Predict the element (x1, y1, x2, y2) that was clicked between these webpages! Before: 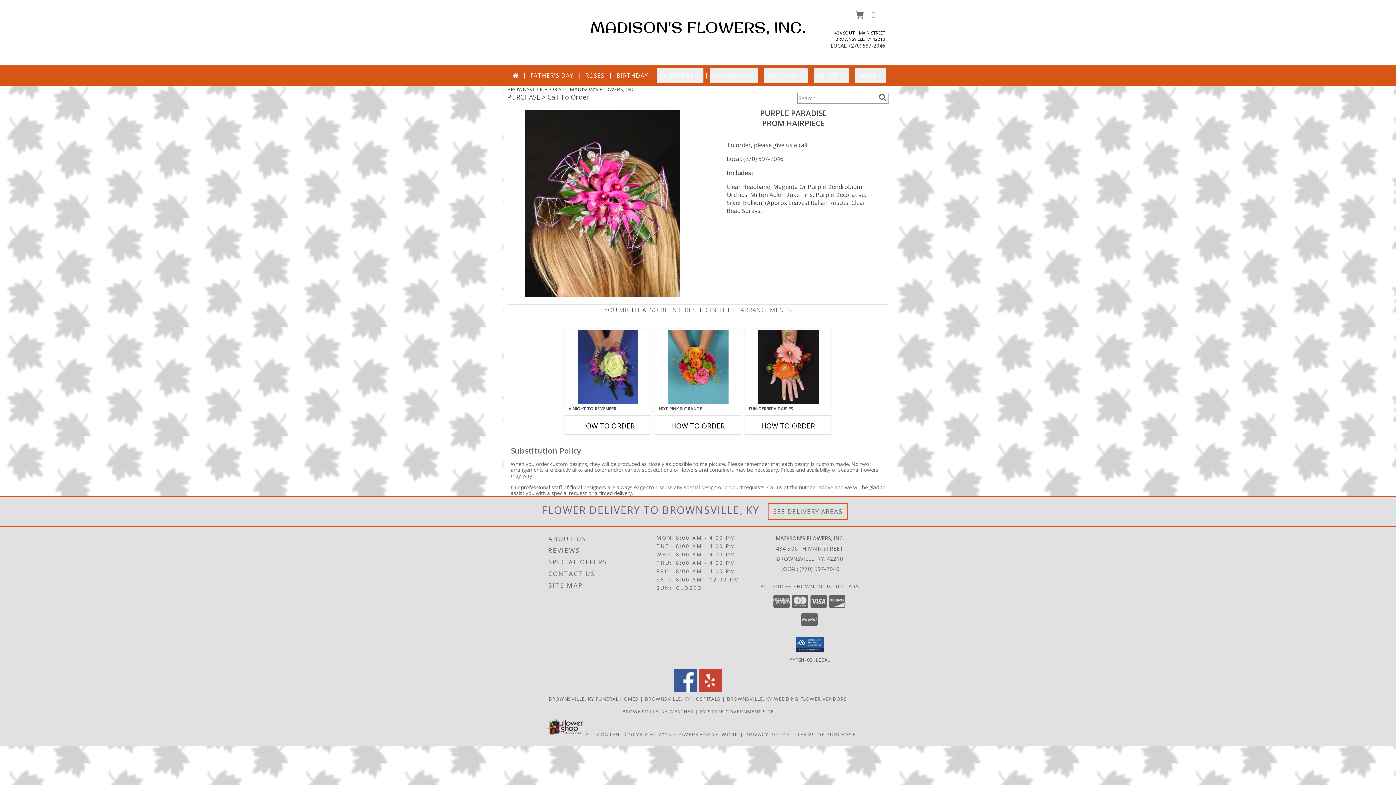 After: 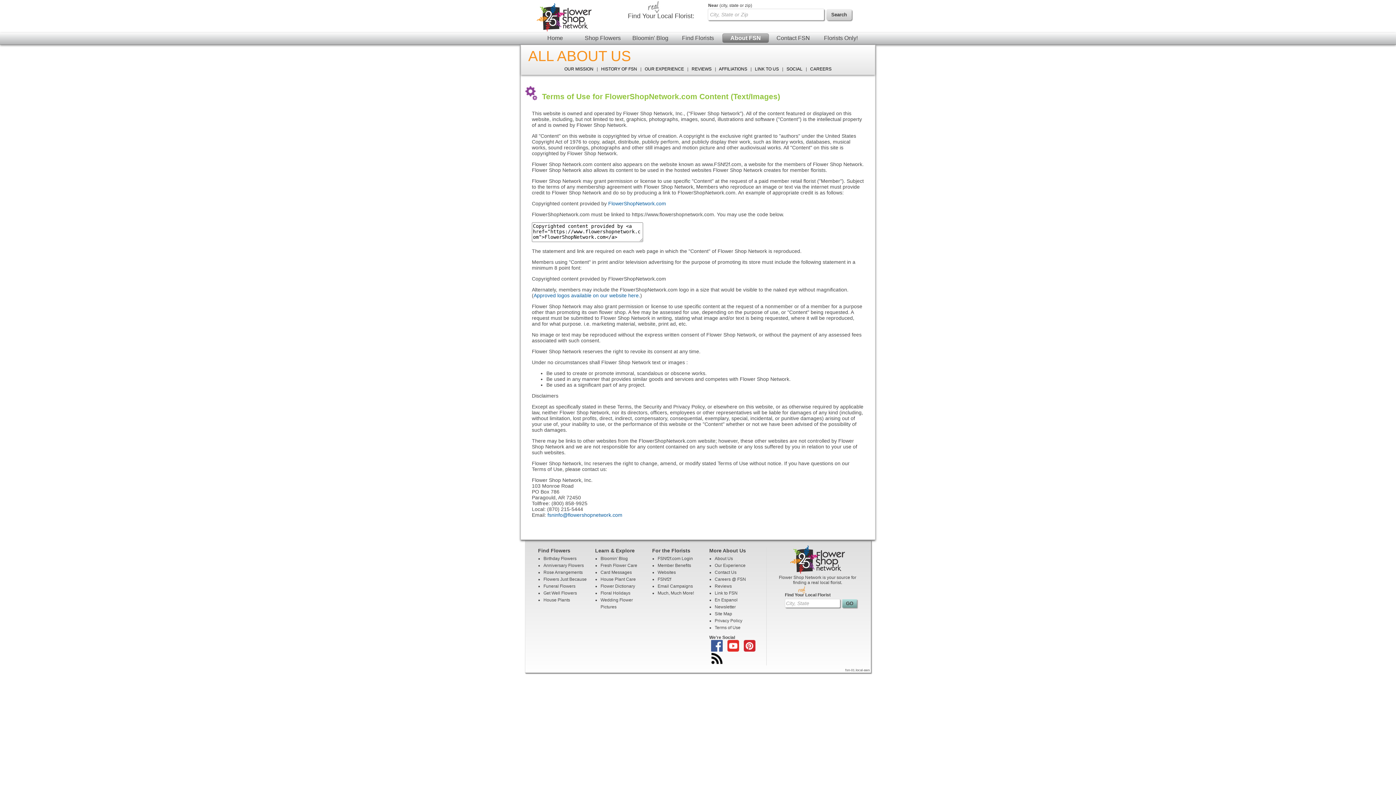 Action: label: Open Flower shop network terms of use in new window bbox: (585, 731, 671, 738)